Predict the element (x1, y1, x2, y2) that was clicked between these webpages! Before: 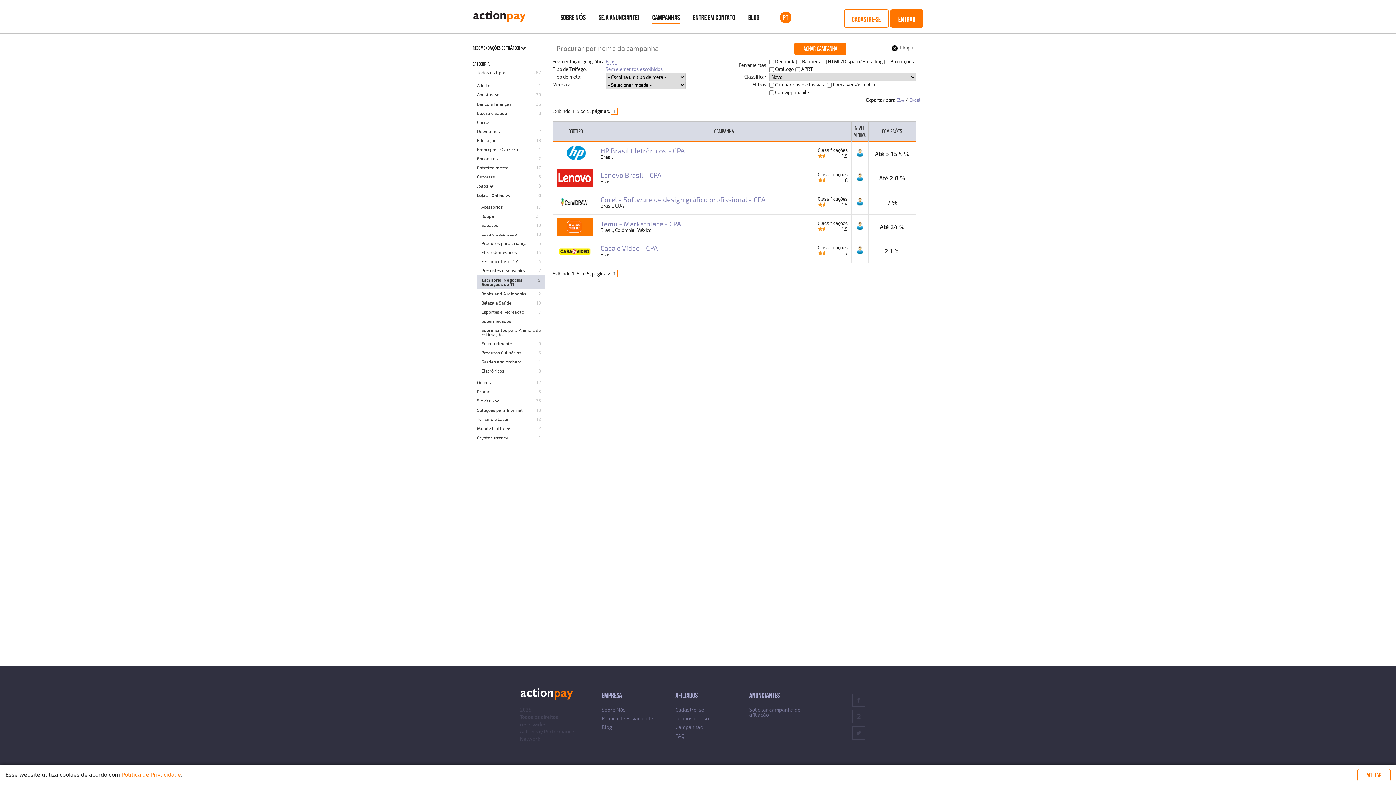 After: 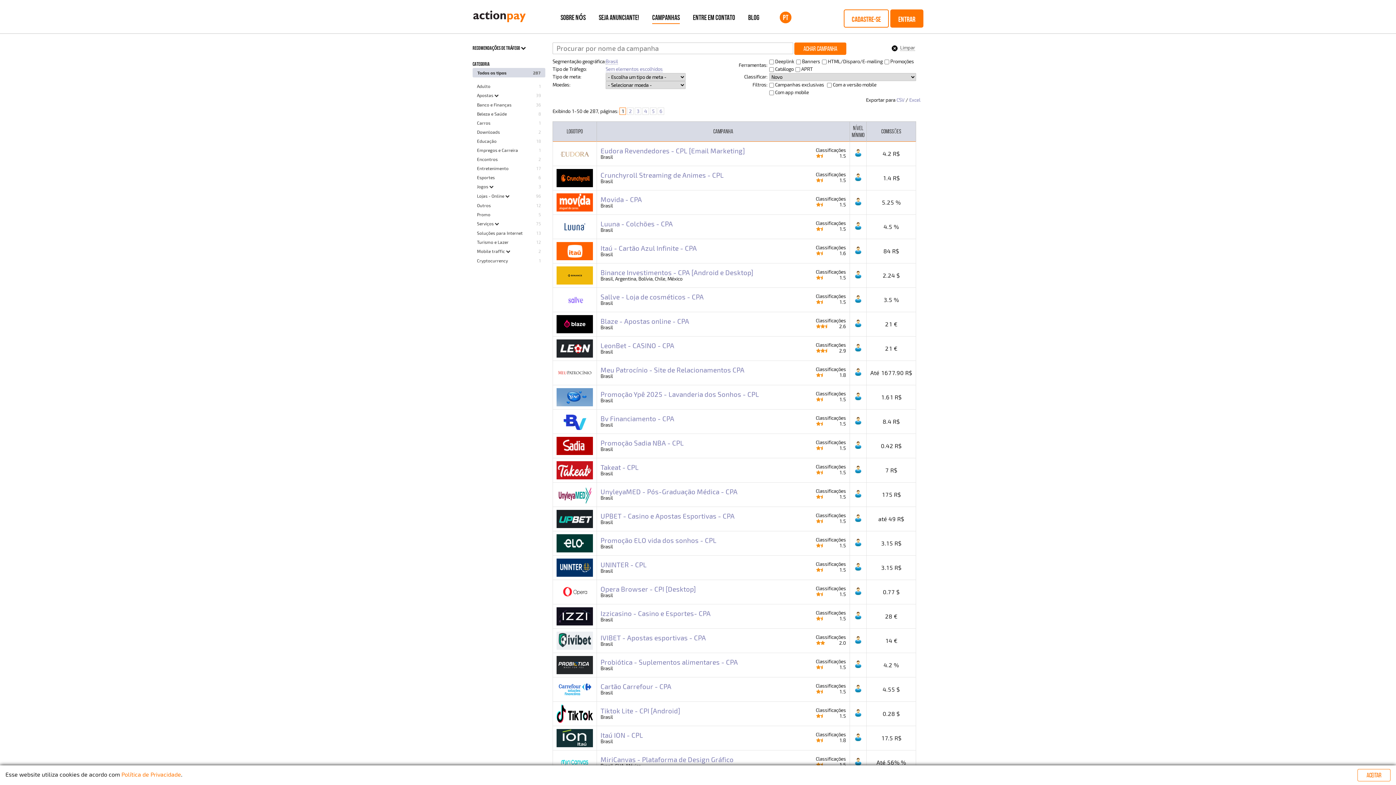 Action: label: Todos os tipos bbox: (477, 69, 506, 74)